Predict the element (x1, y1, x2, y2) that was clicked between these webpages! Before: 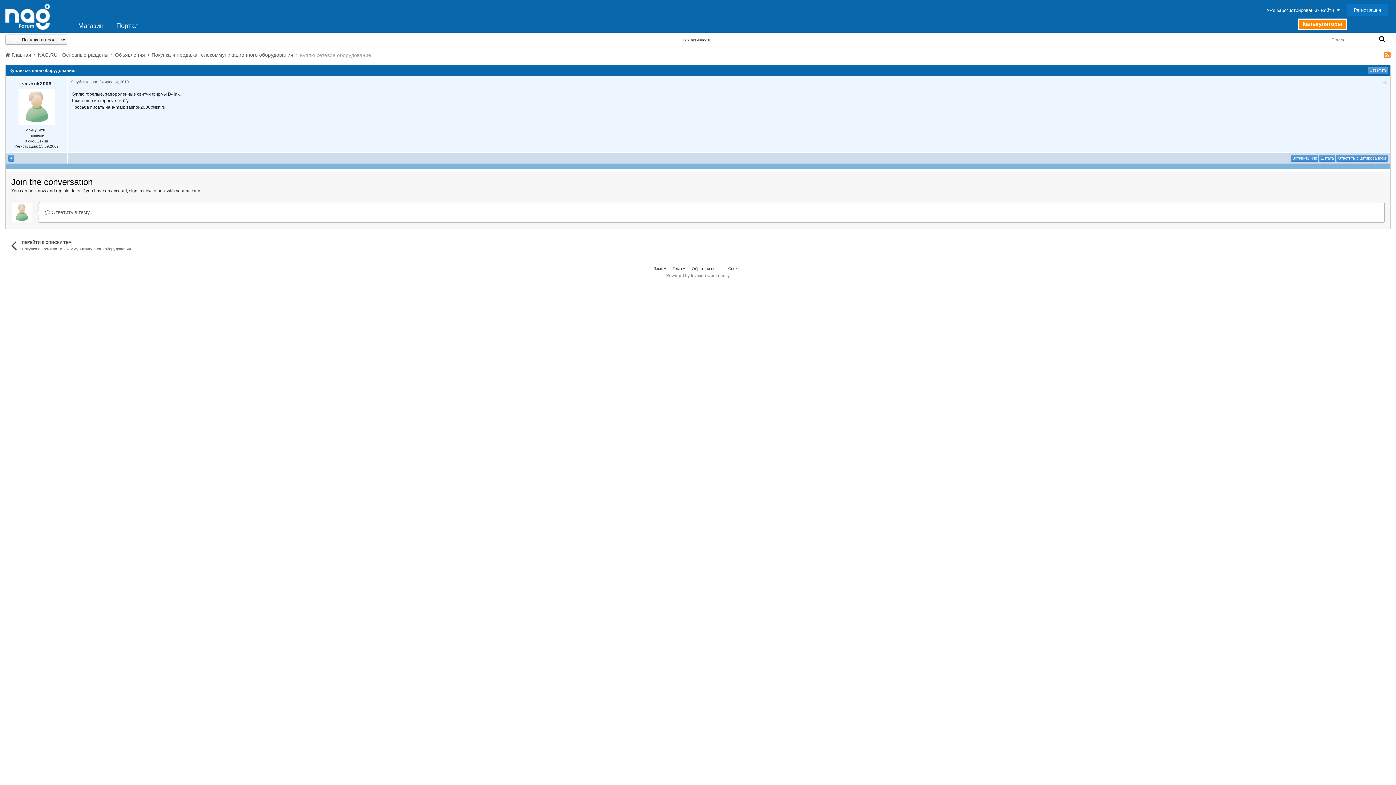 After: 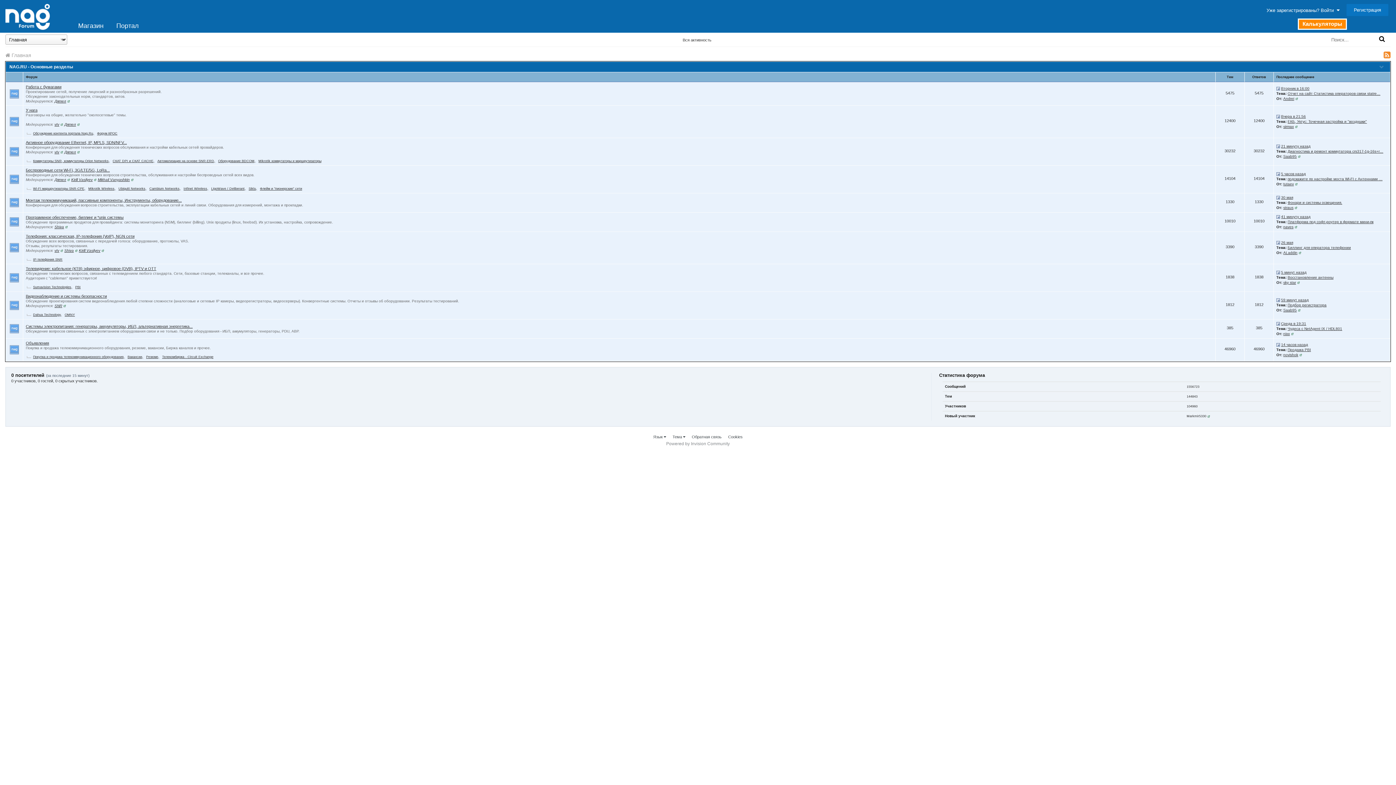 Action: bbox: (5, 0, 49, 29)